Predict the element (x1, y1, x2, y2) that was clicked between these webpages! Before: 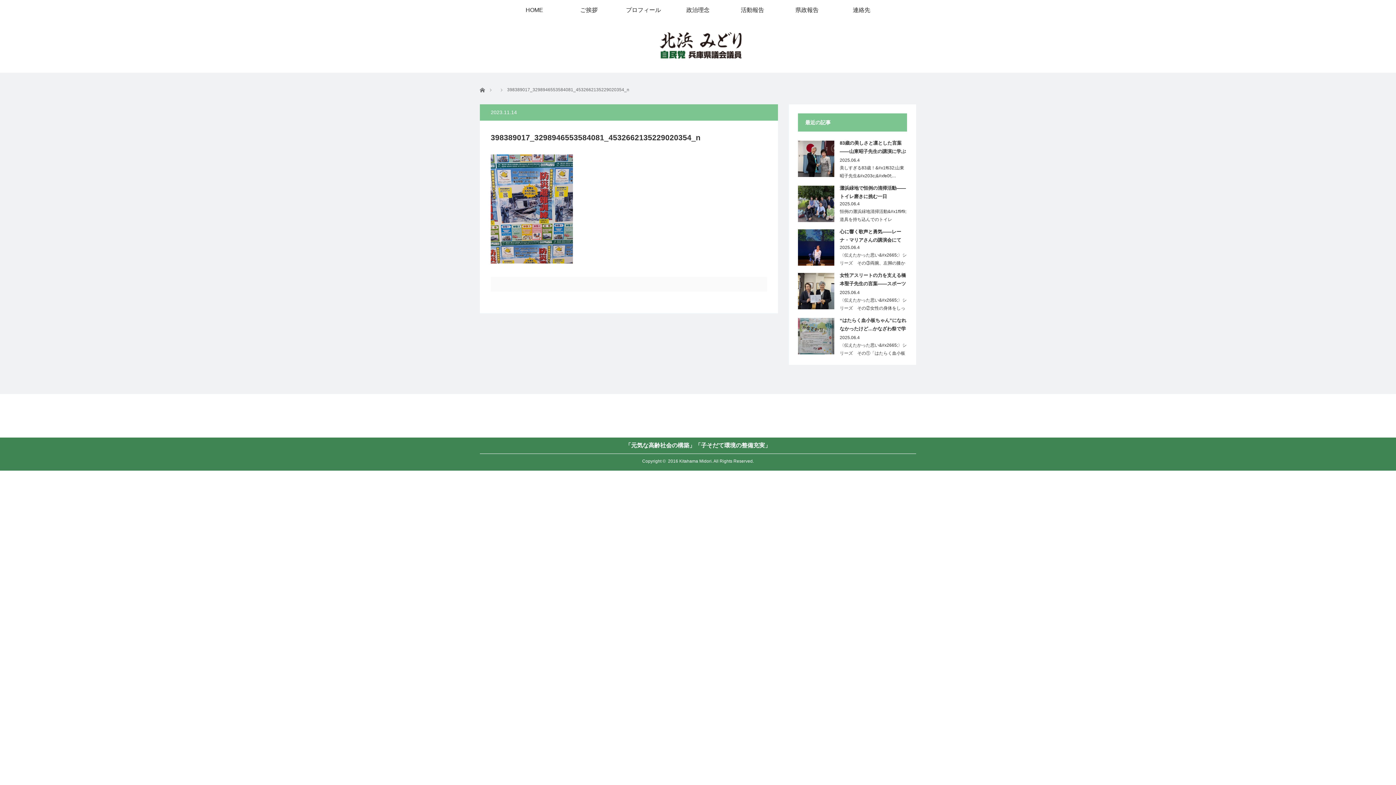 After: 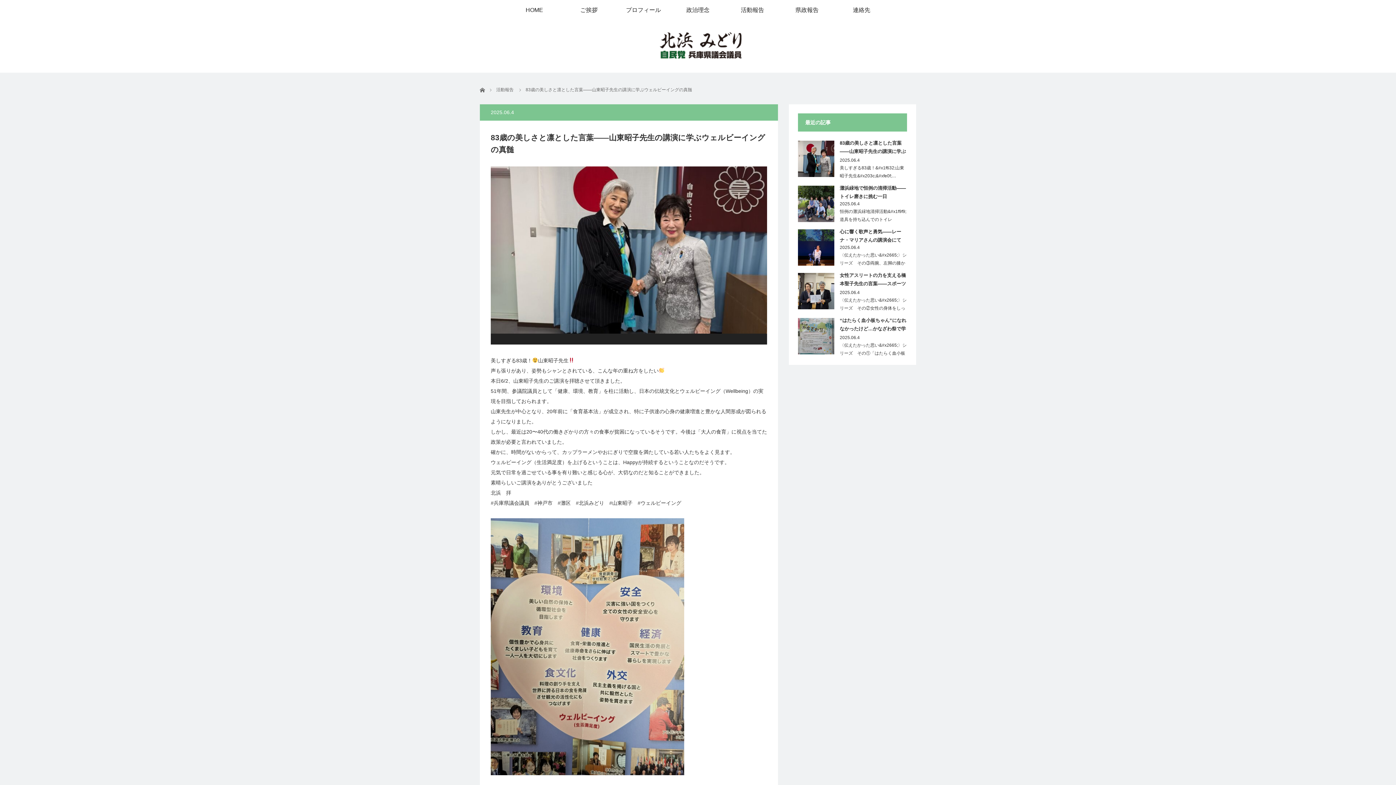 Action: label: 美しすぎる83歳！&#x1f632;山東昭子先生&#x203c;&#xfe0f;… bbox: (840, 164, 907, 180)